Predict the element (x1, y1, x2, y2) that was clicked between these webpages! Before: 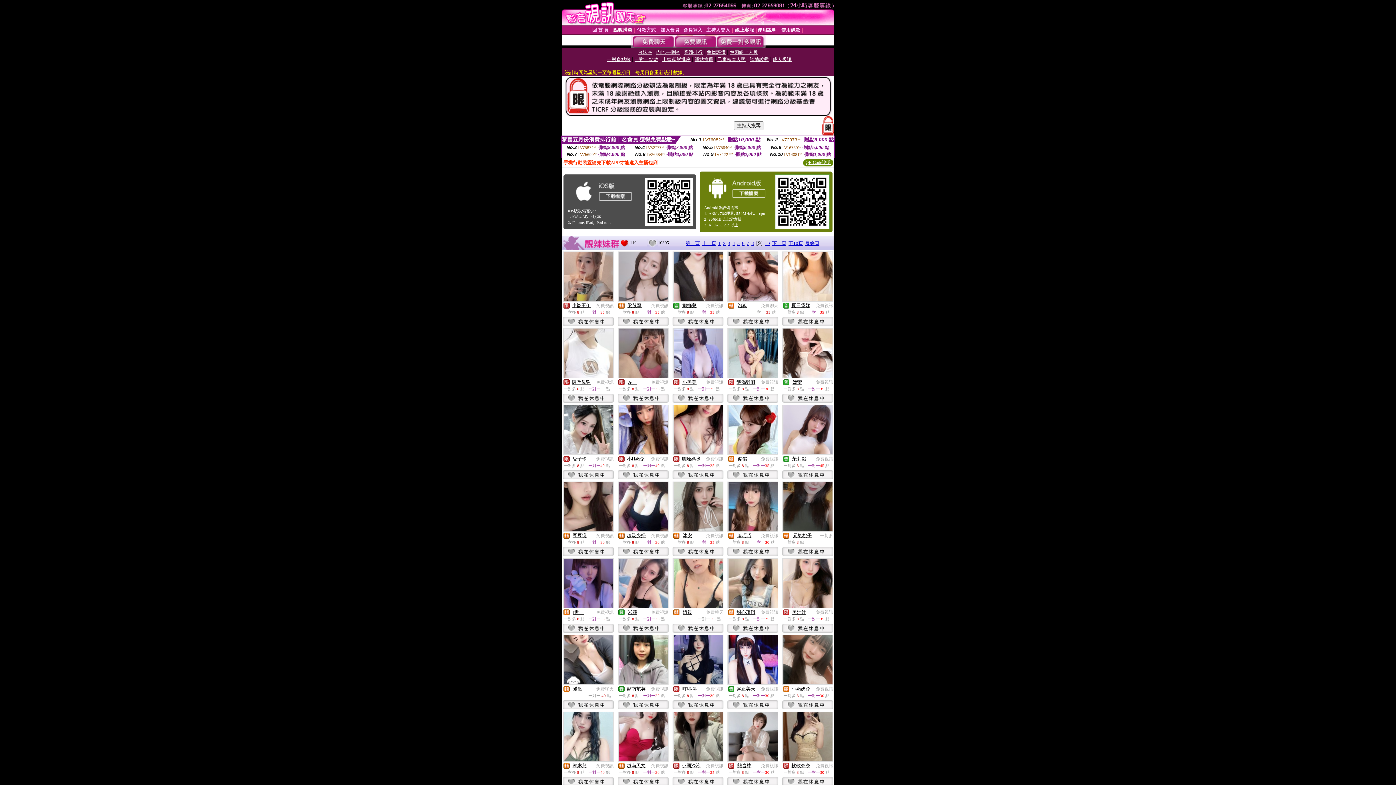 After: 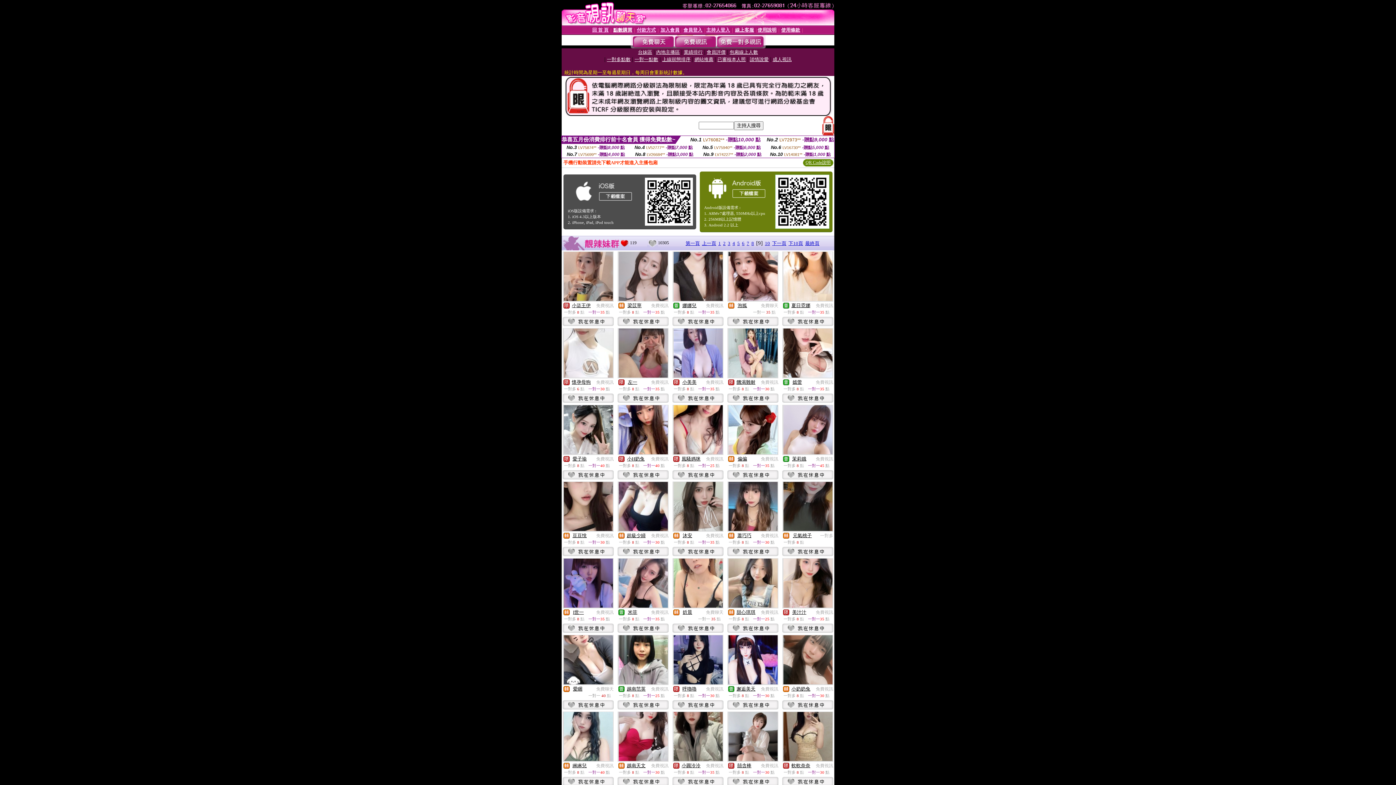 Action: bbox: (626, 686, 645, 692) label: 越南范英